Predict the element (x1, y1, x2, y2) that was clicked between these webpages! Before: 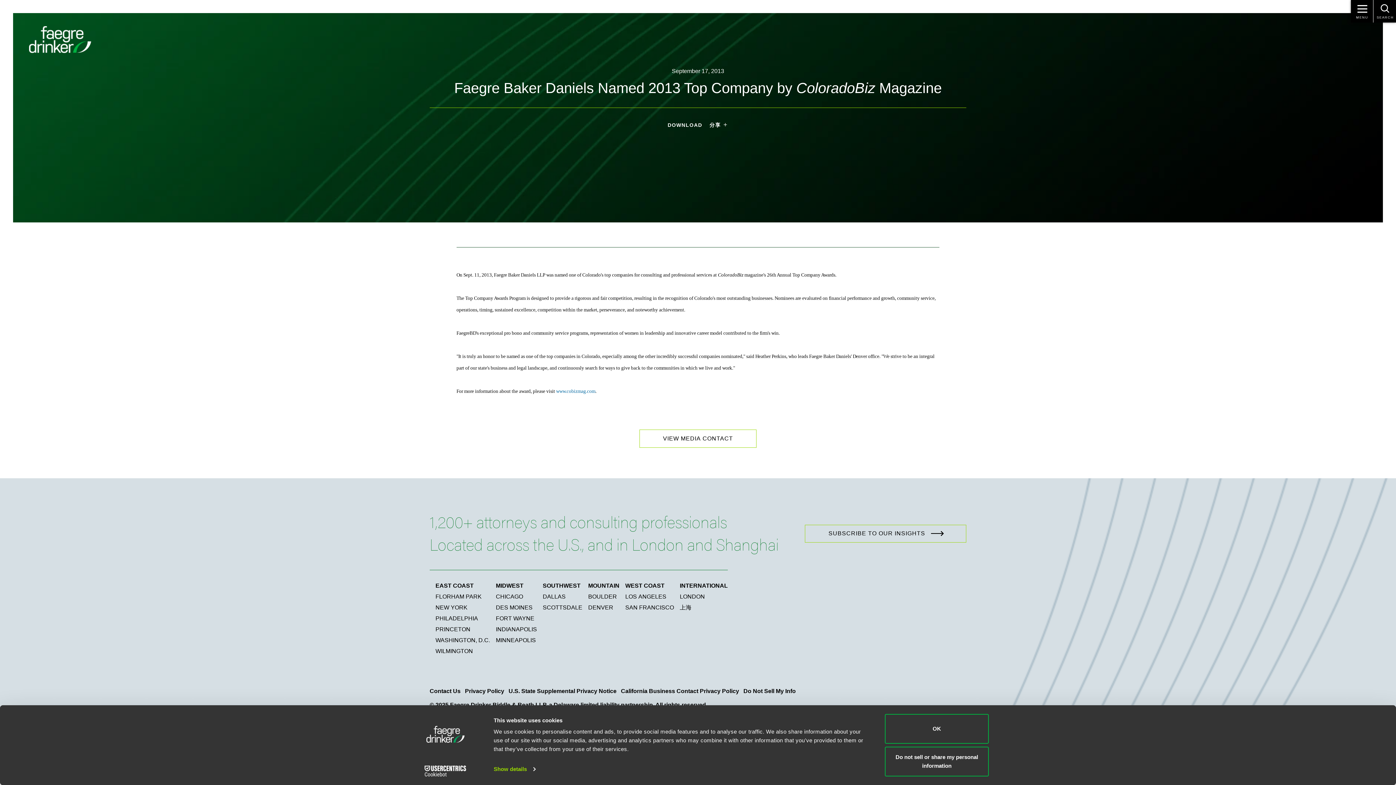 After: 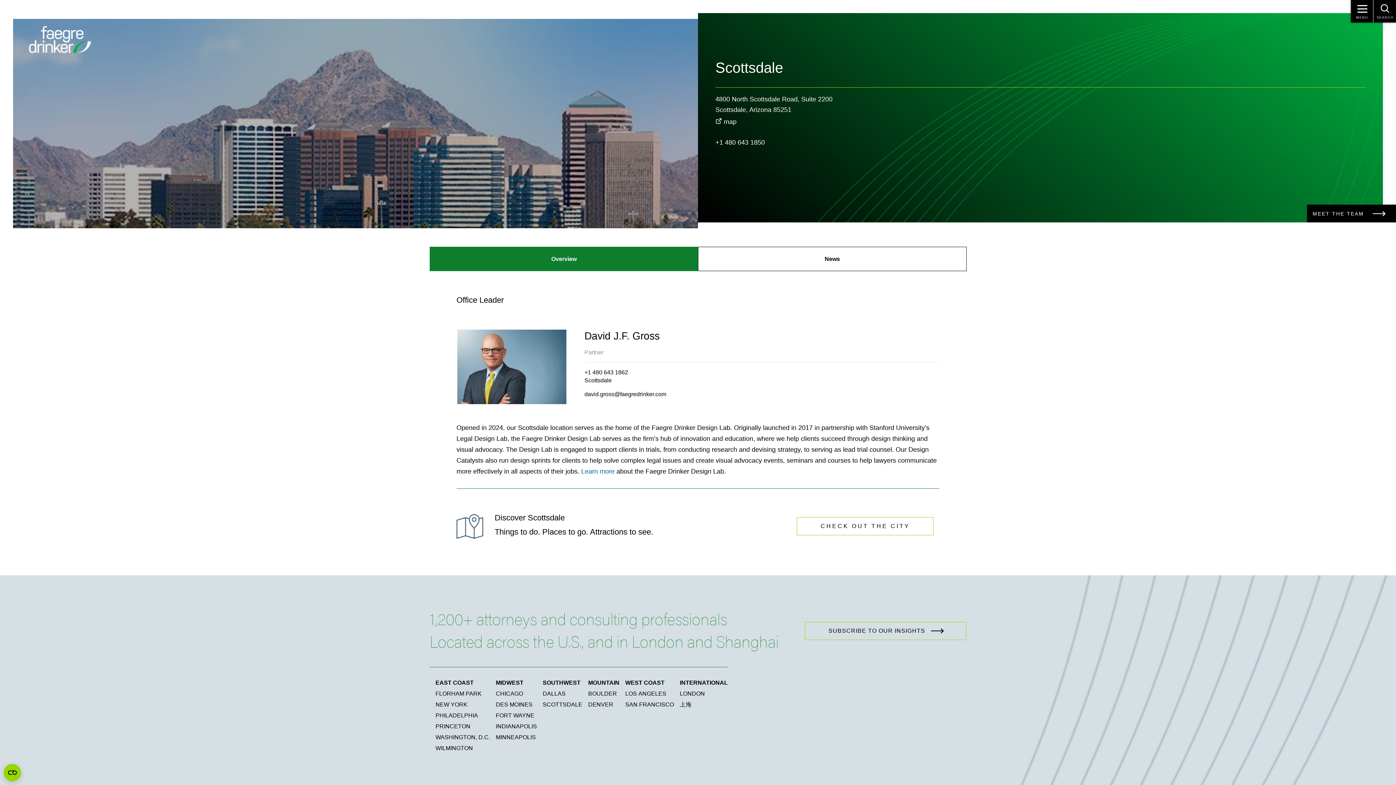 Action: label: SCOTTSDALE bbox: (542, 604, 582, 610)